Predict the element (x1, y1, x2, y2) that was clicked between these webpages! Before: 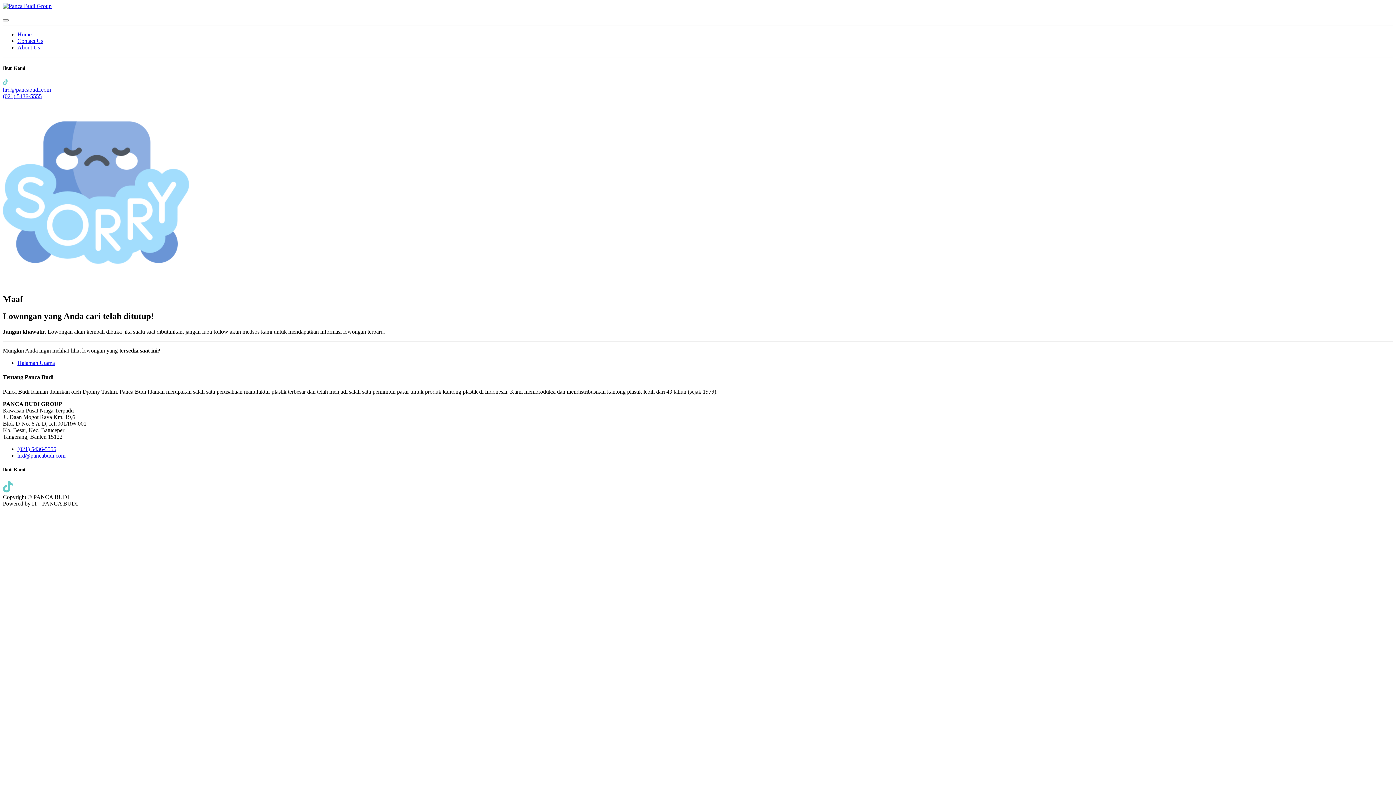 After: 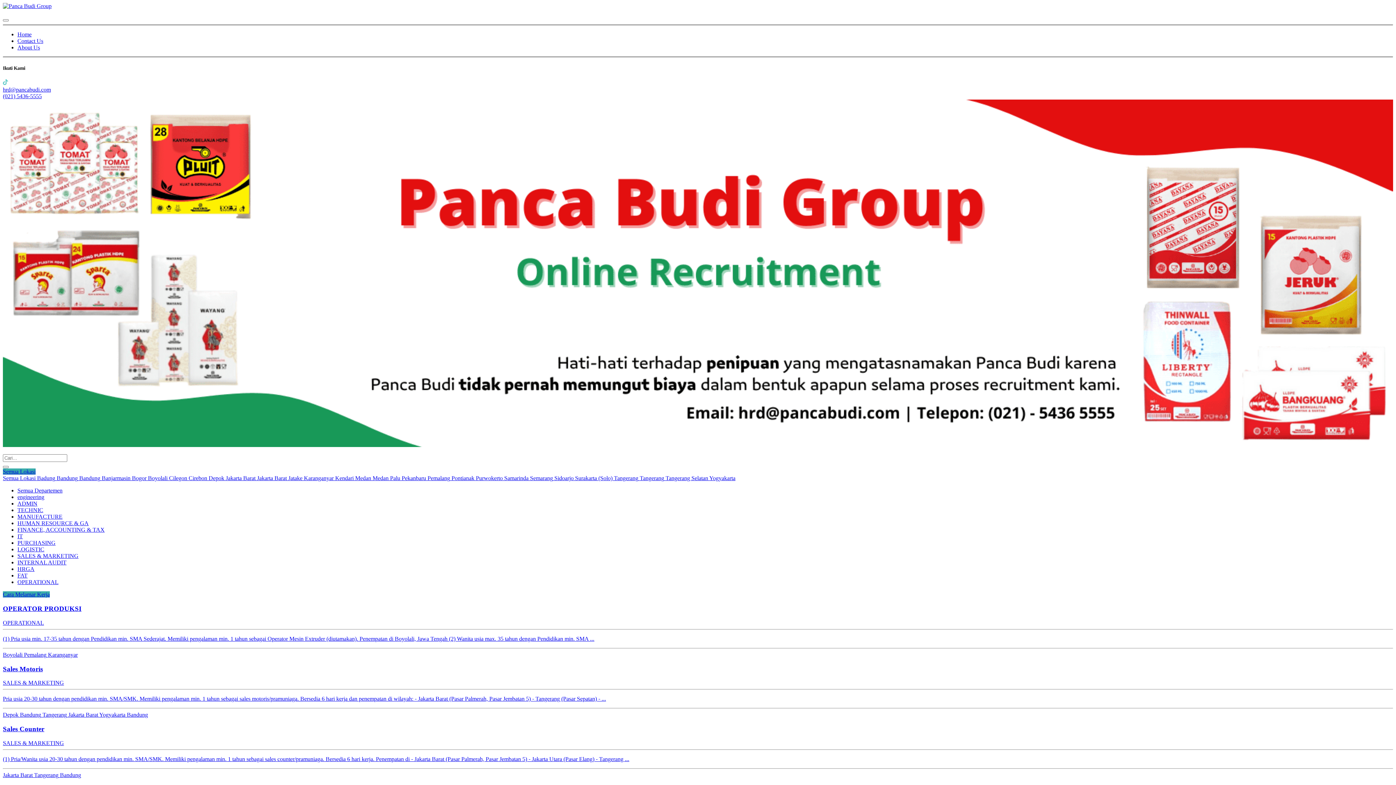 Action: bbox: (17, 31, 31, 37) label: Home